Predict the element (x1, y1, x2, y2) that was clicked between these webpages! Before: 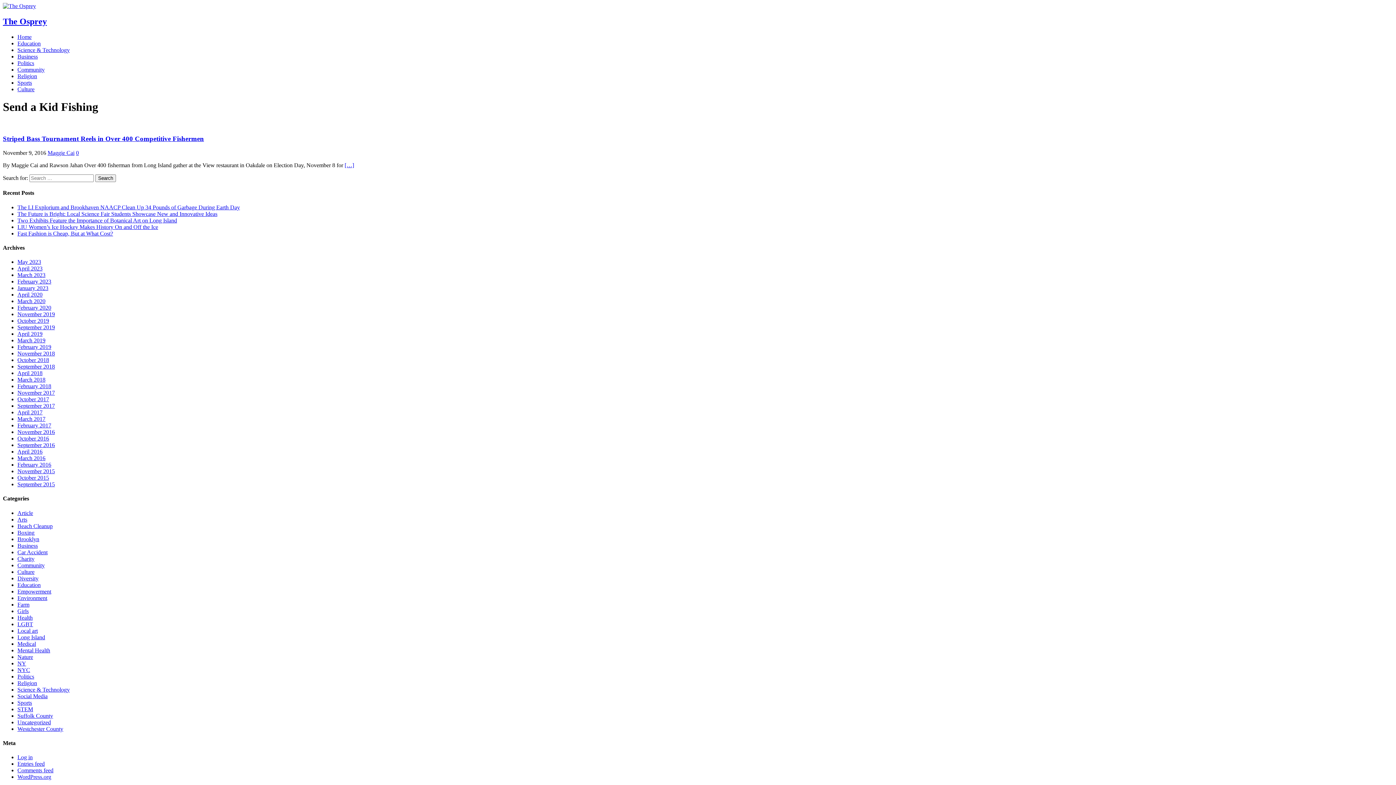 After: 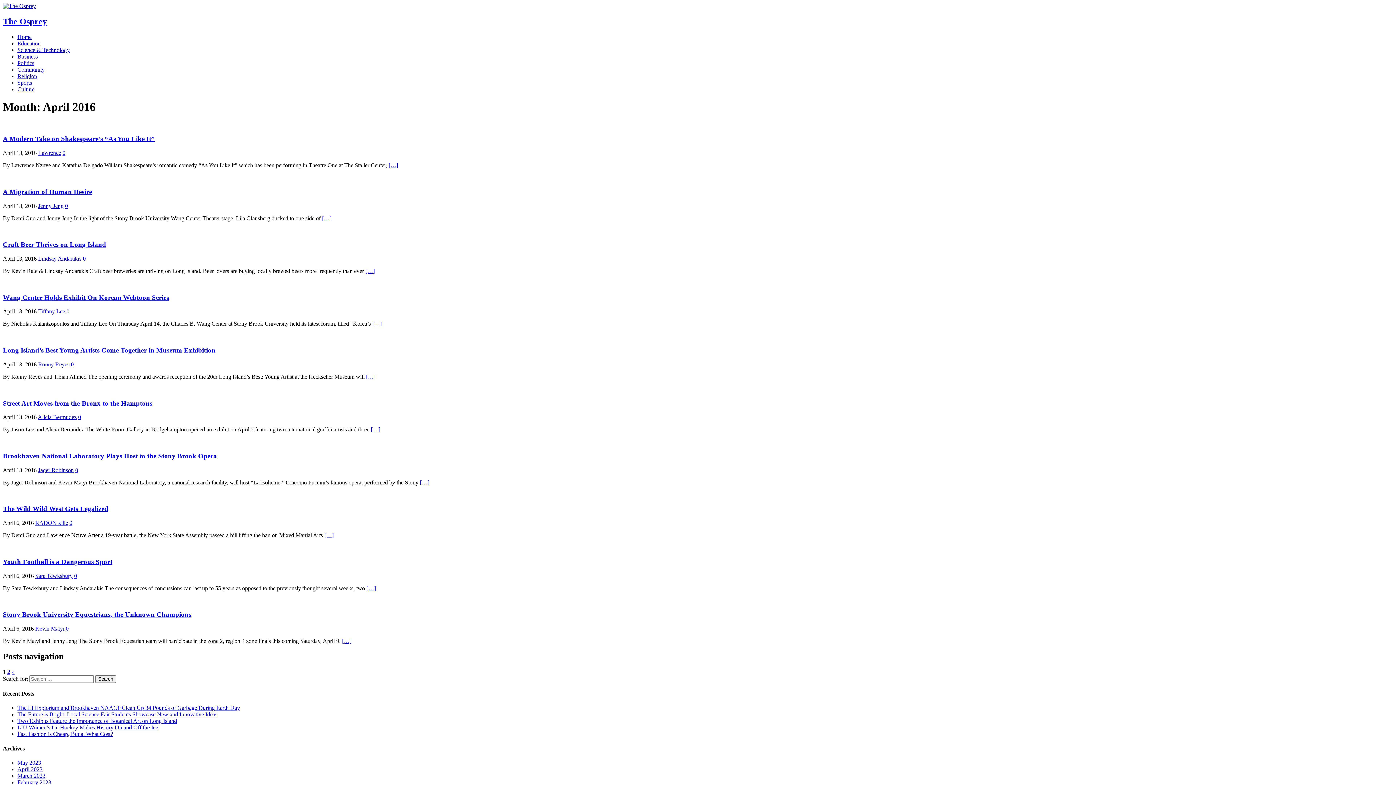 Action: label: April 2016 bbox: (17, 448, 42, 454)